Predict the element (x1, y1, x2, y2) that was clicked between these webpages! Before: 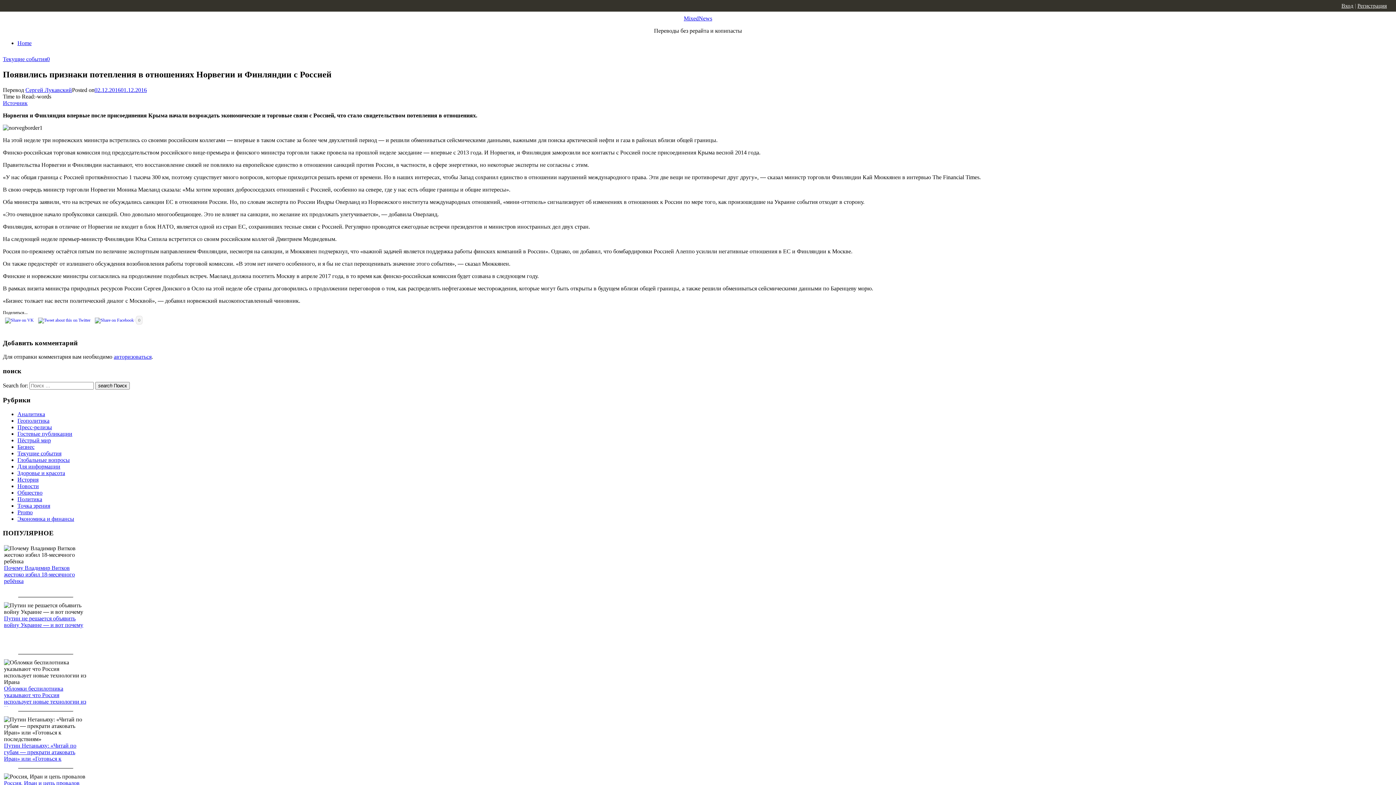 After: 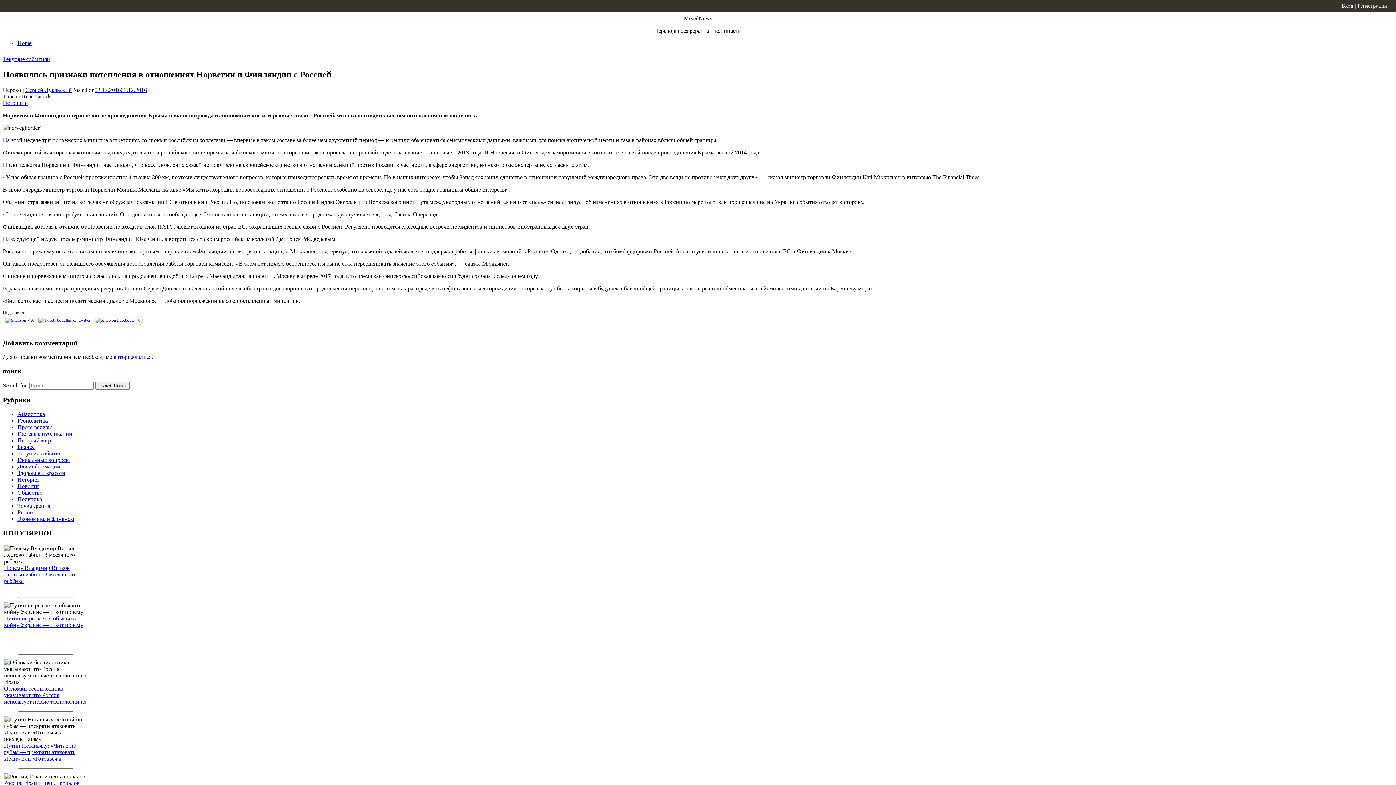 Action: bbox: (36, 317, 92, 322)